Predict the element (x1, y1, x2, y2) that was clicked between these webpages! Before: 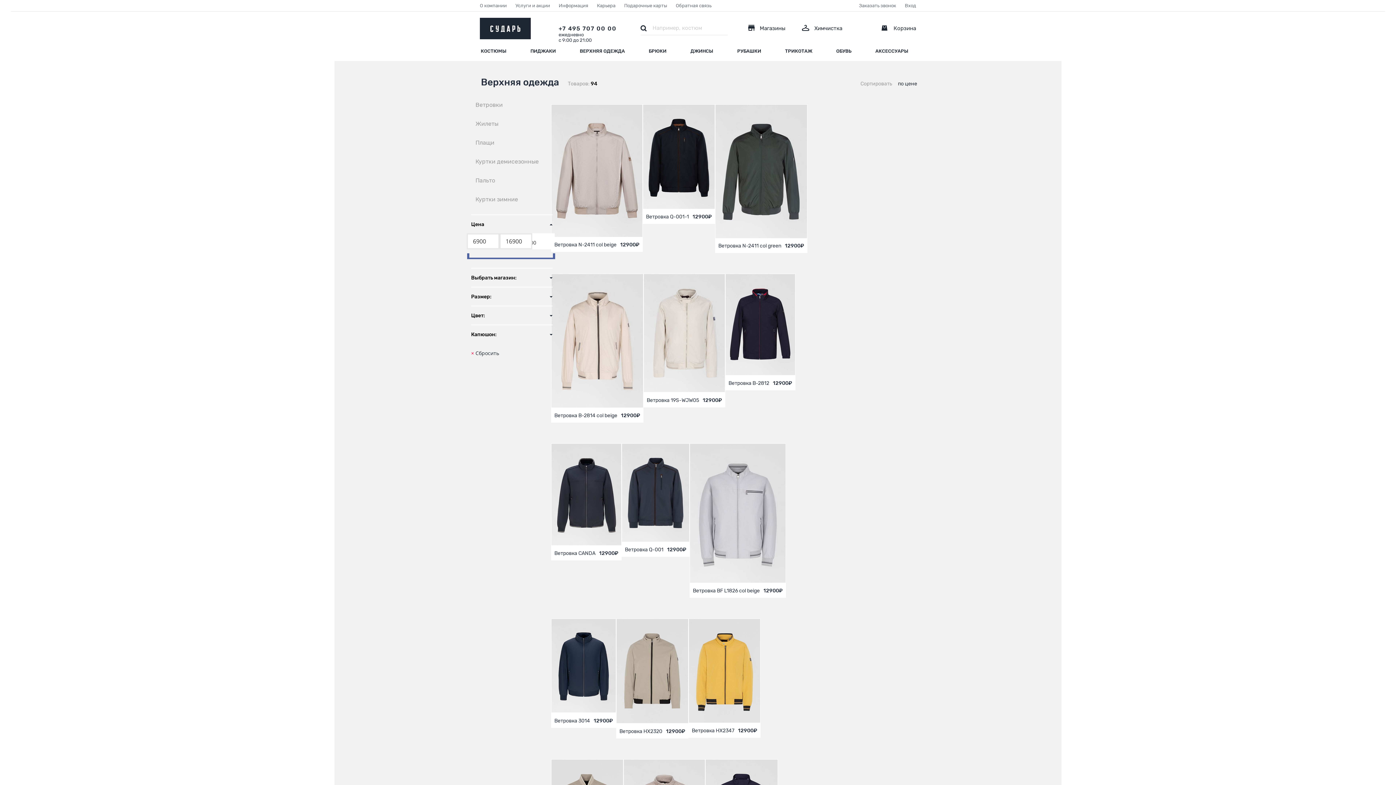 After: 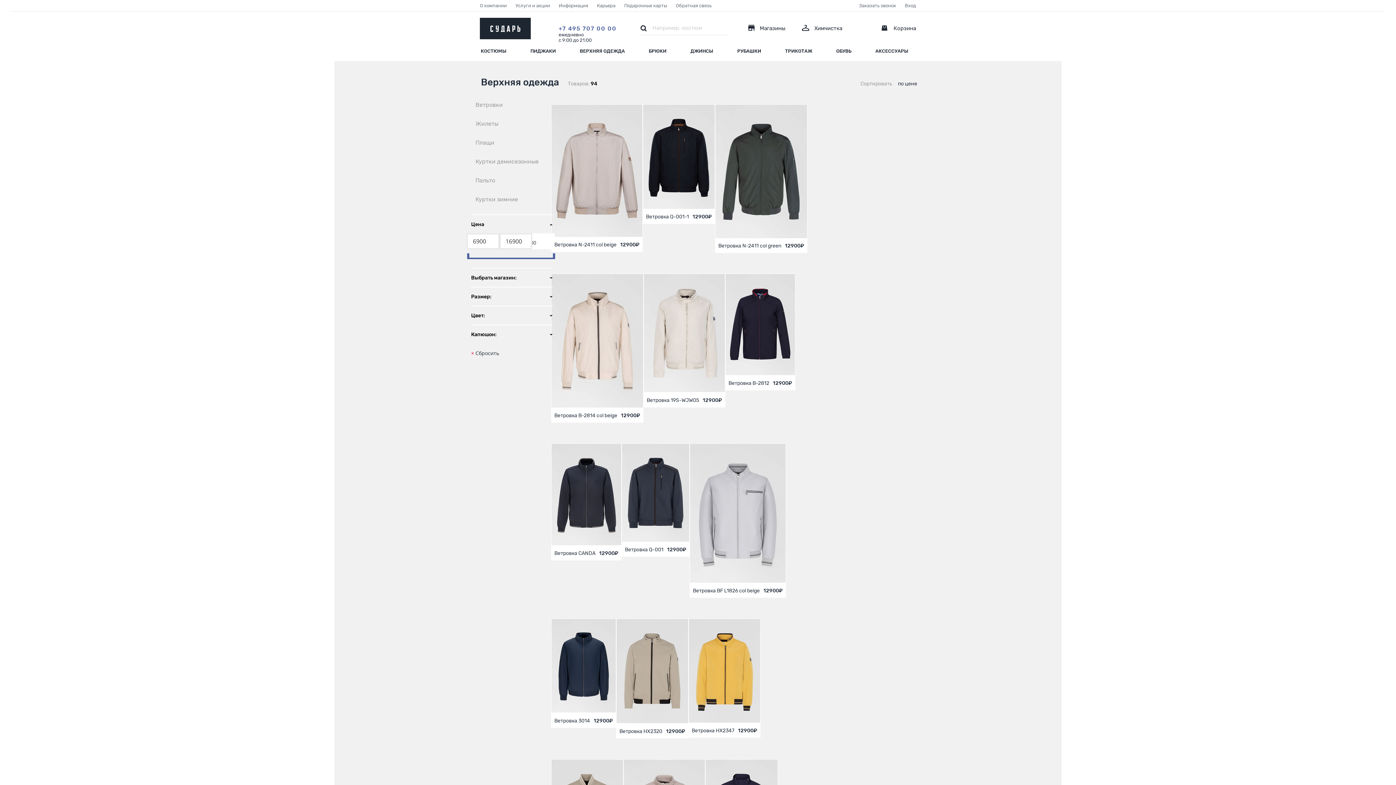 Action: label: +7 495 707 00 00 bbox: (558, 25, 616, 31)